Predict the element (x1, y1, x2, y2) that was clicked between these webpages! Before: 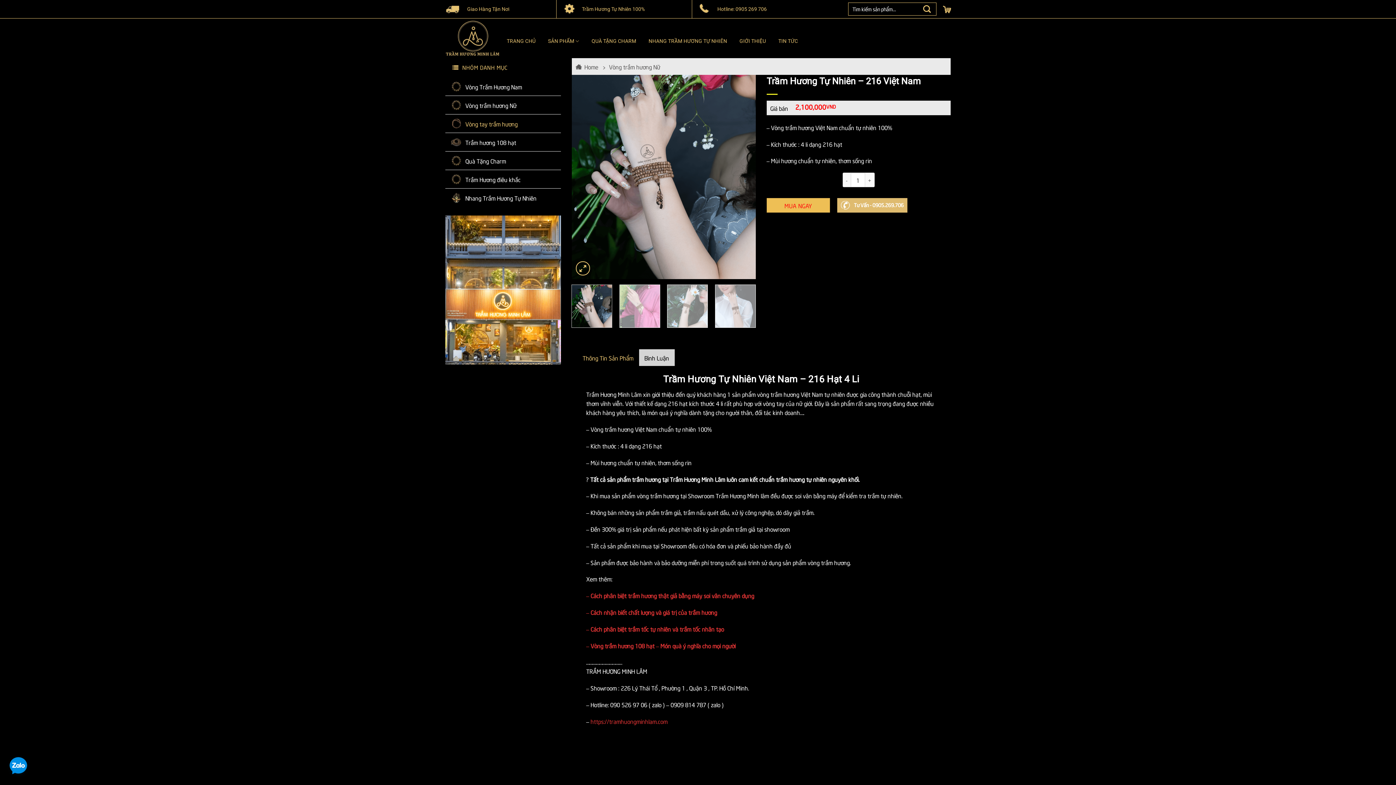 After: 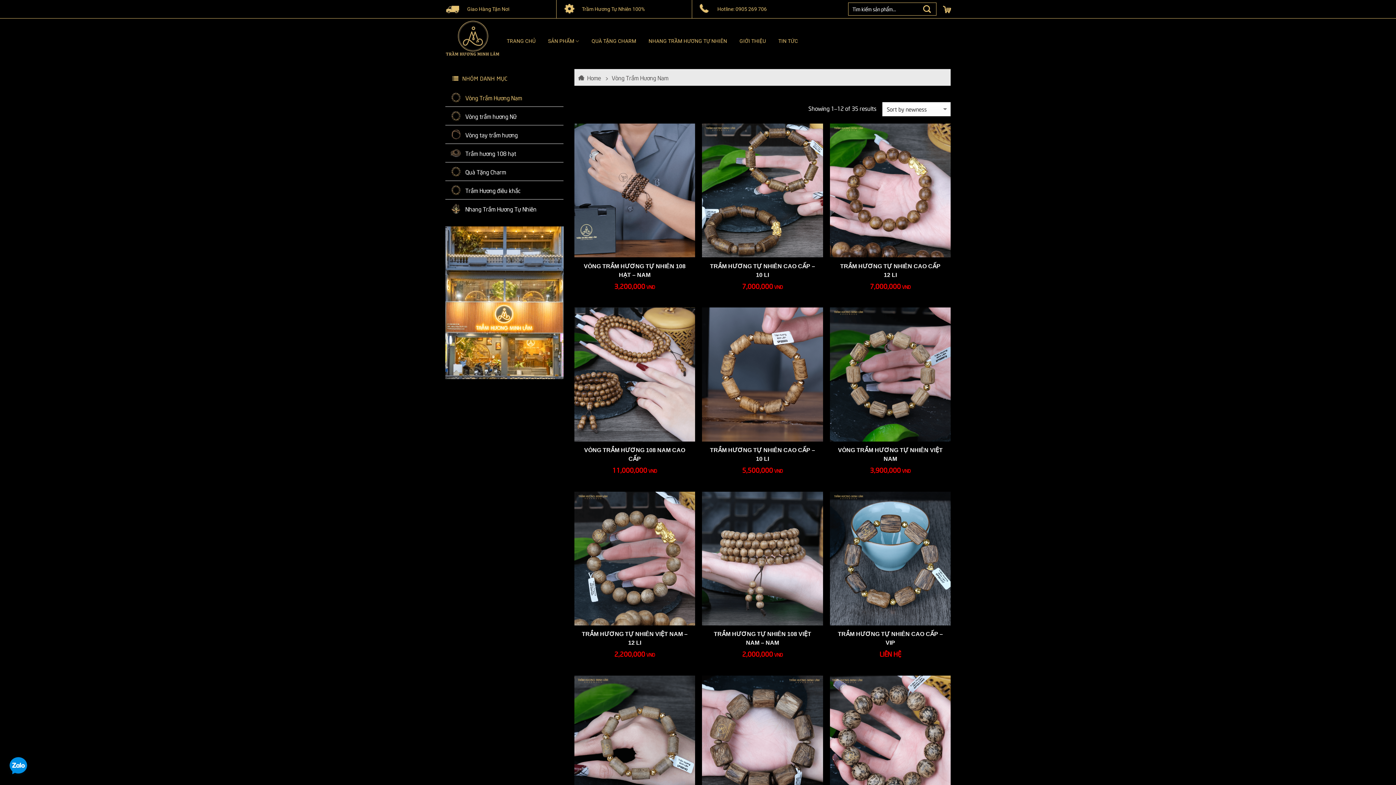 Action: bbox: (445, 77, 560, 95) label: Vòng Trầm Hương Nam